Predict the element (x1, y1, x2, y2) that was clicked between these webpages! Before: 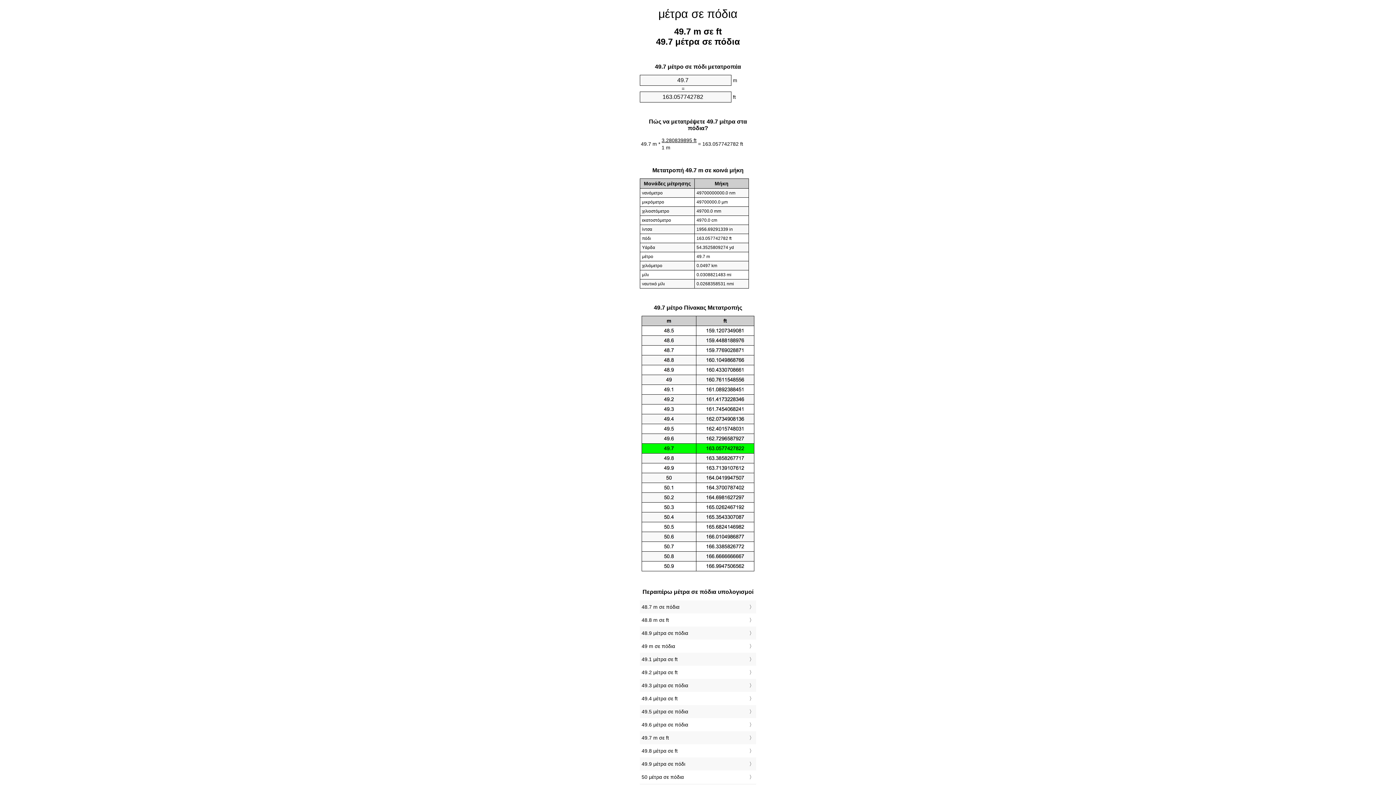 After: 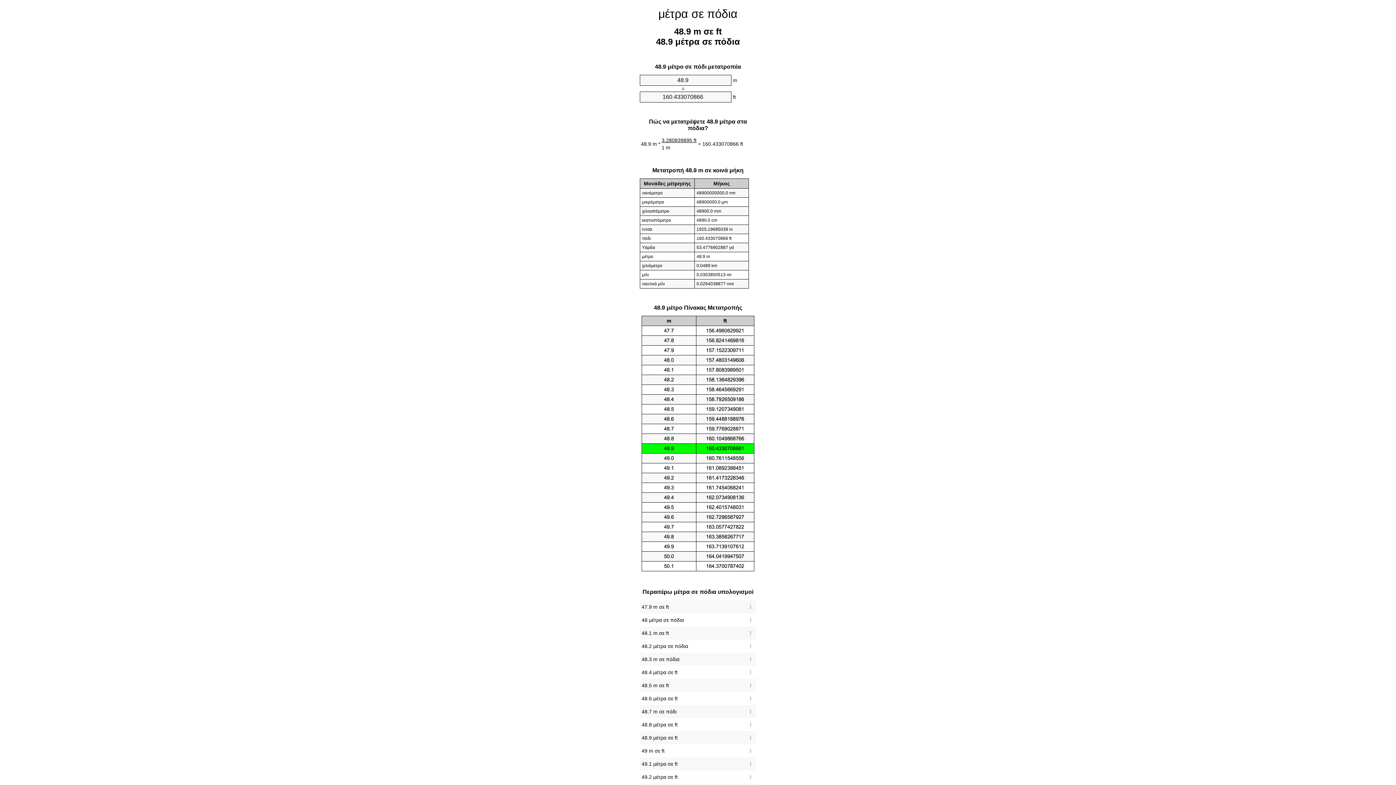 Action: bbox: (641, 628, 754, 638) label: 48.9 μέτρα σε πόδια